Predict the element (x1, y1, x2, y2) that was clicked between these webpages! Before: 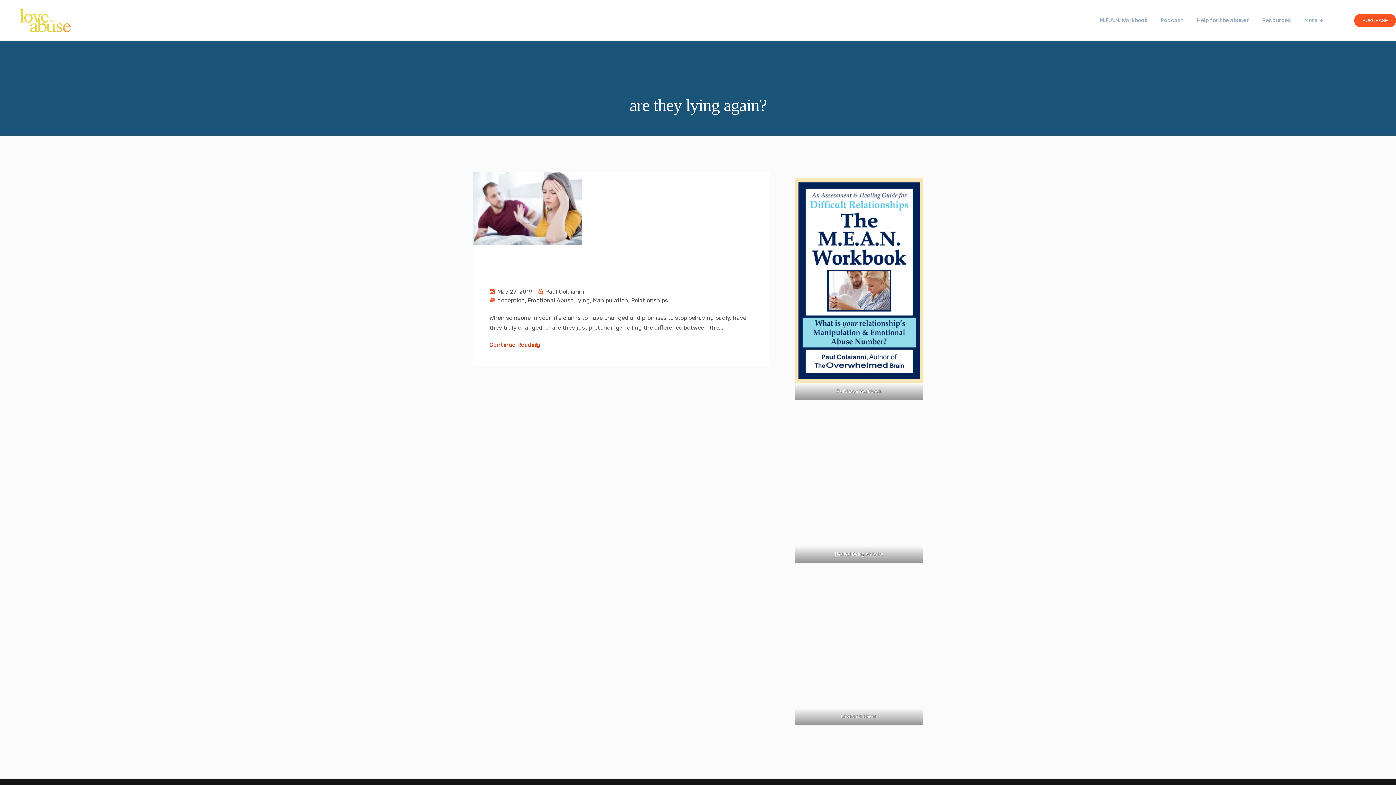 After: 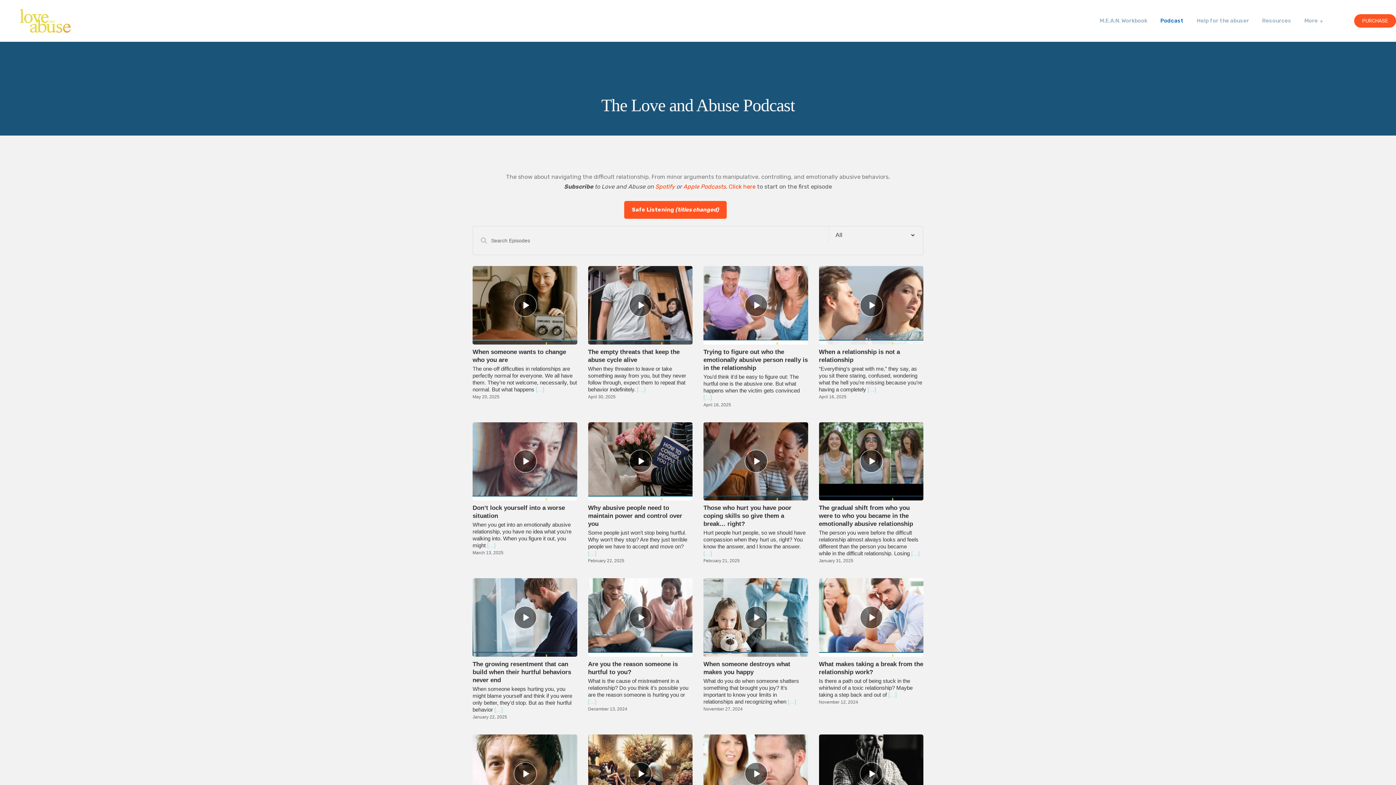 Action: label: Link 27 bbox: (1181, 16, 1205, 25)